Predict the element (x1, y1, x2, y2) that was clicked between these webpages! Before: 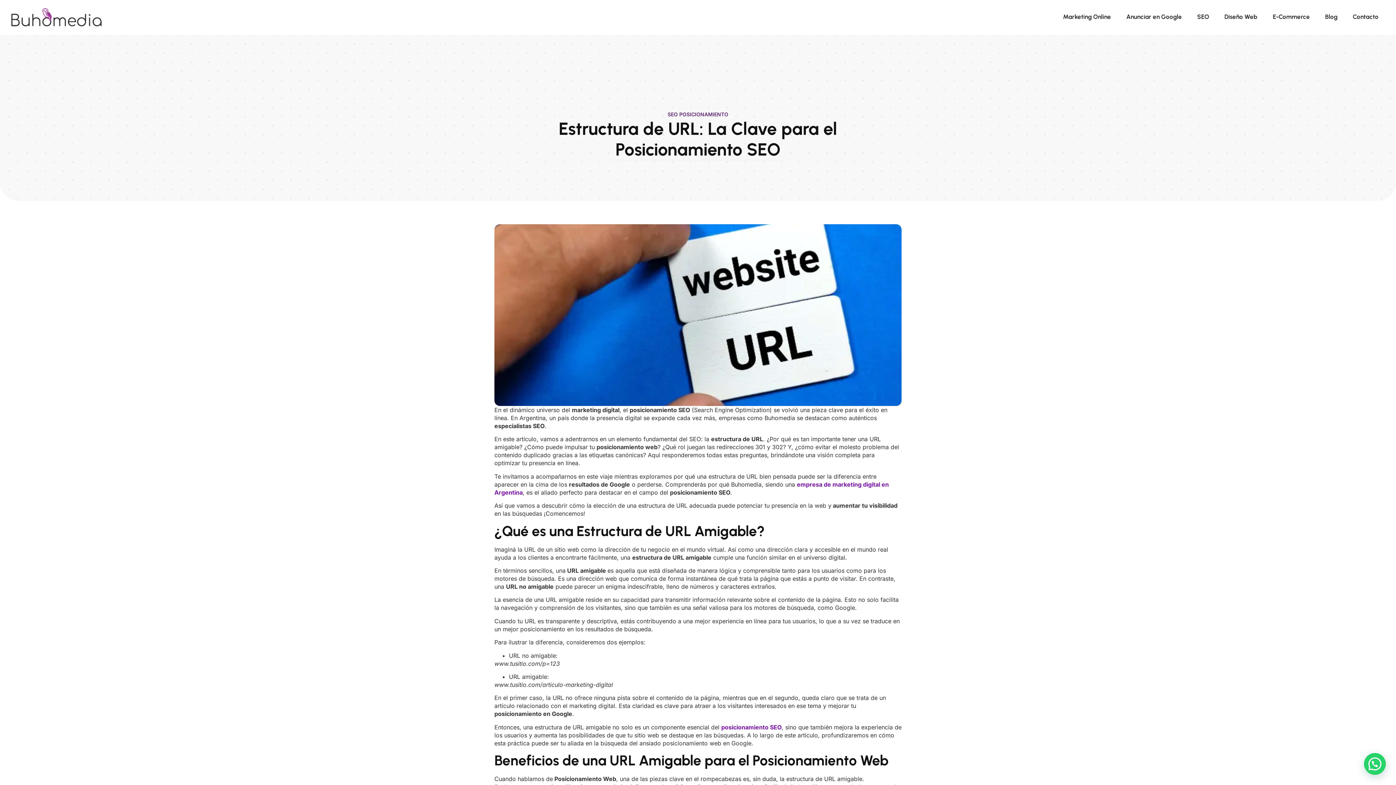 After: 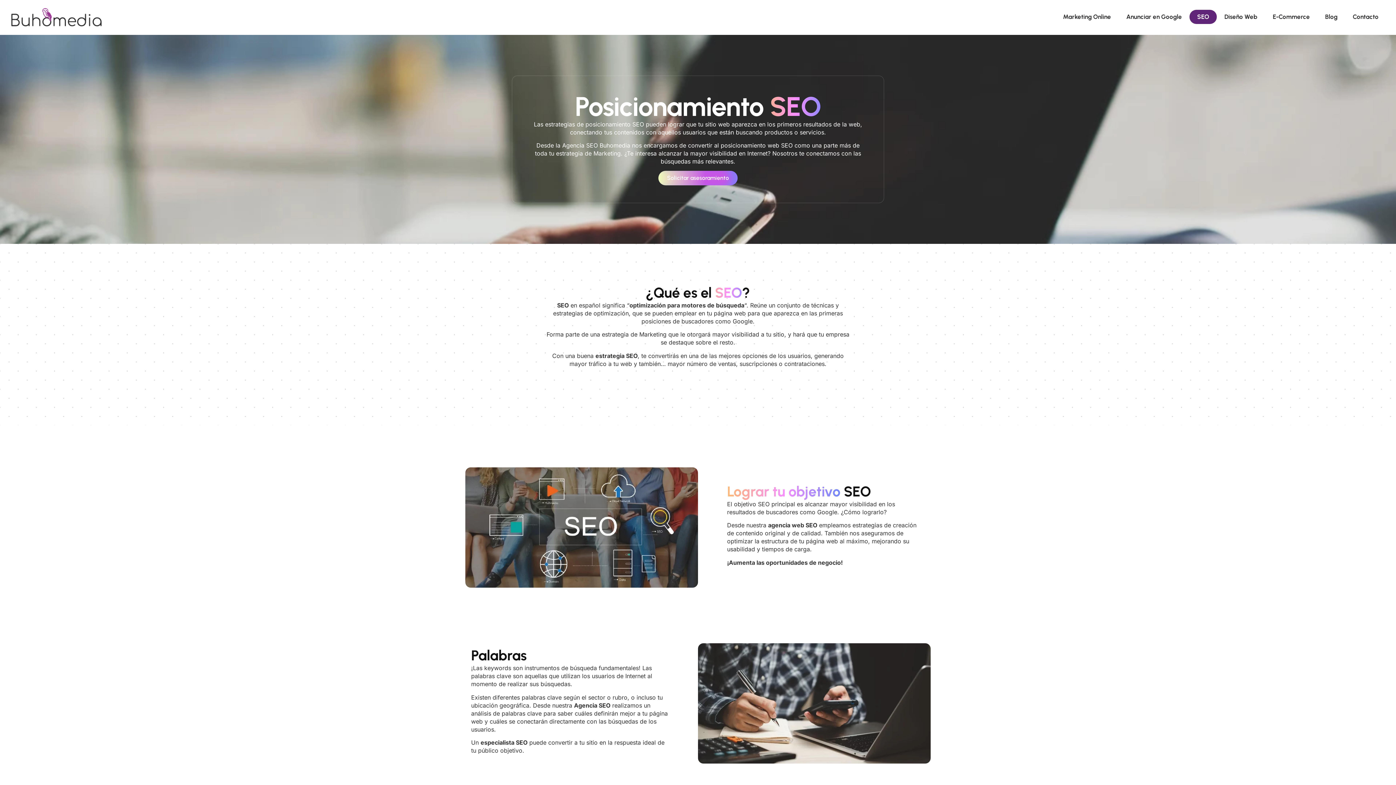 Action: label: posicionamiento SEO bbox: (721, 723, 781, 731)